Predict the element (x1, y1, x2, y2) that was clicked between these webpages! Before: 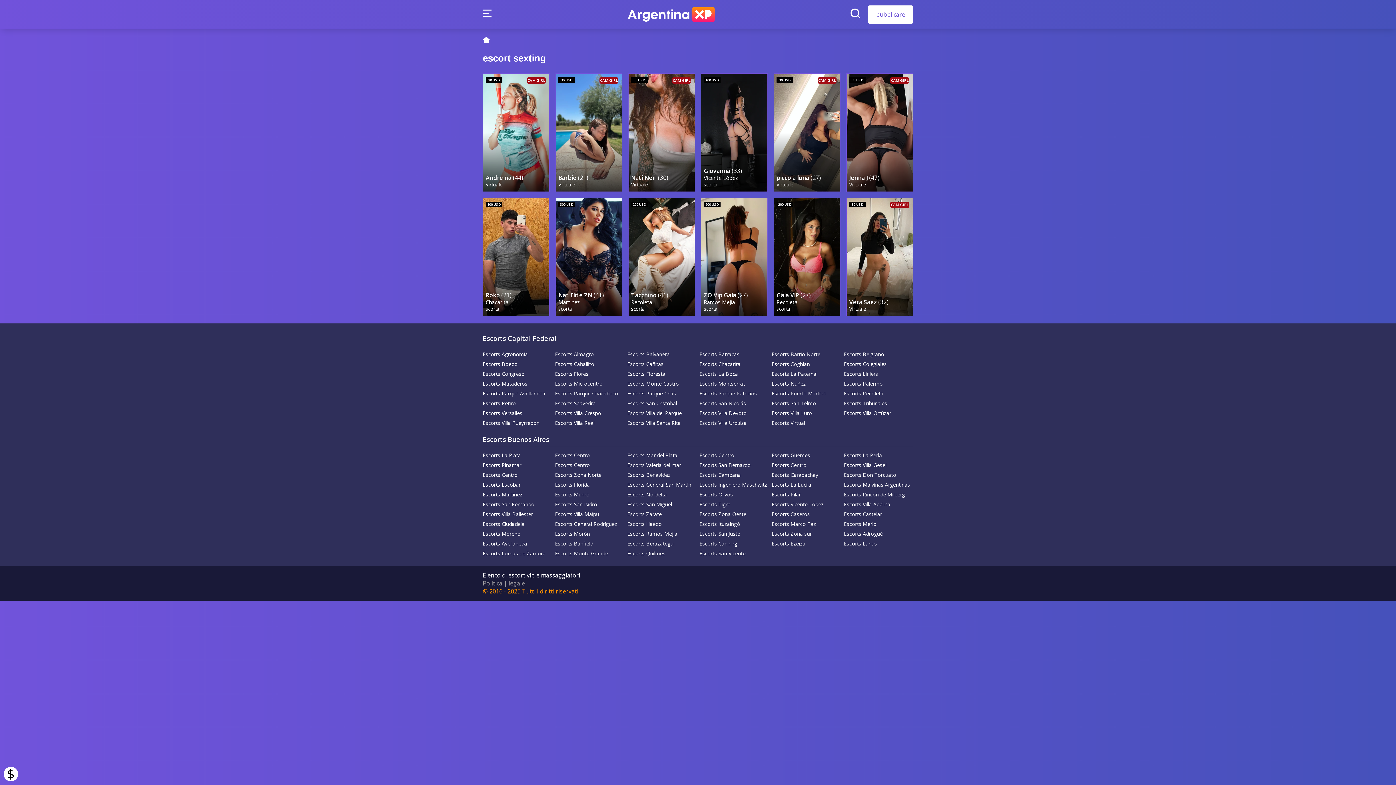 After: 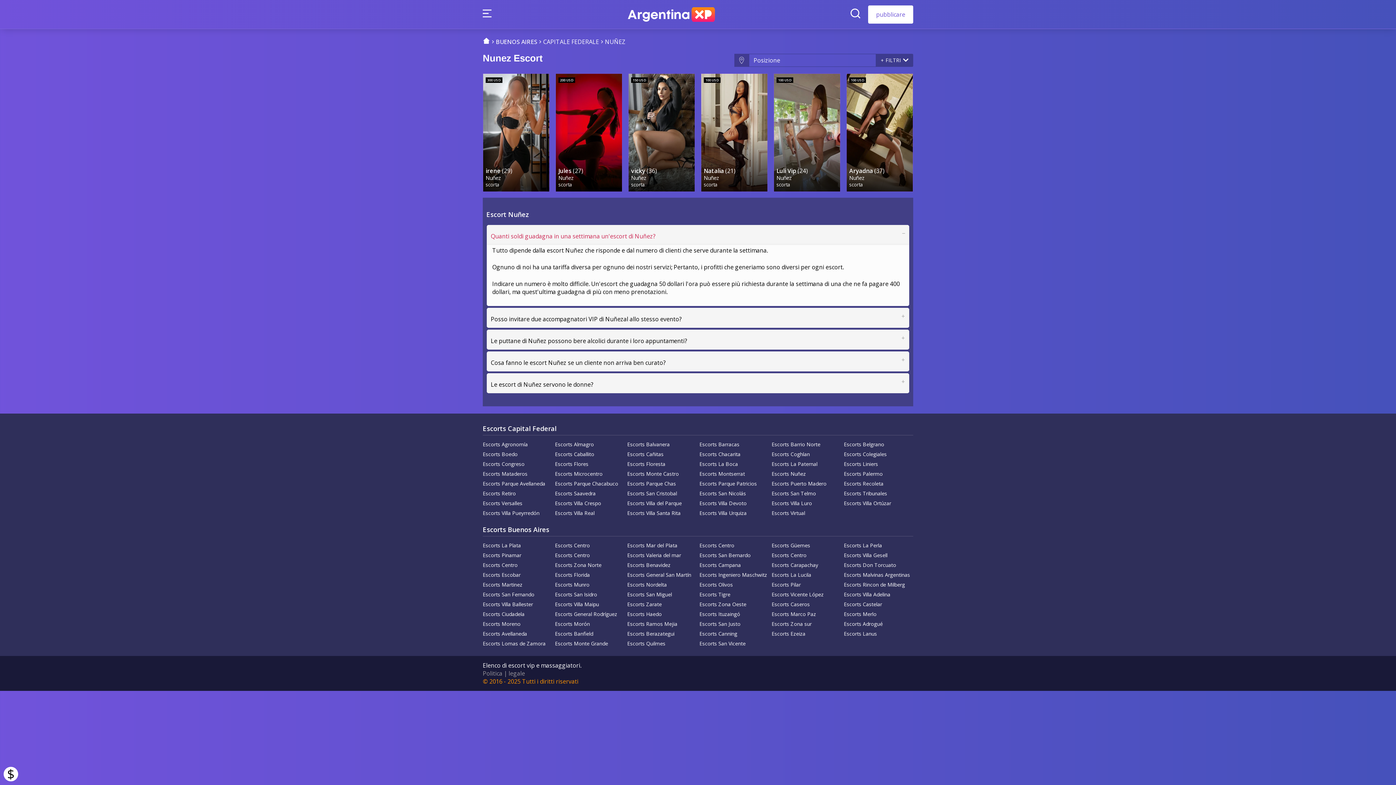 Action: bbox: (771, 380, 841, 387) label: Escorts Nuñez